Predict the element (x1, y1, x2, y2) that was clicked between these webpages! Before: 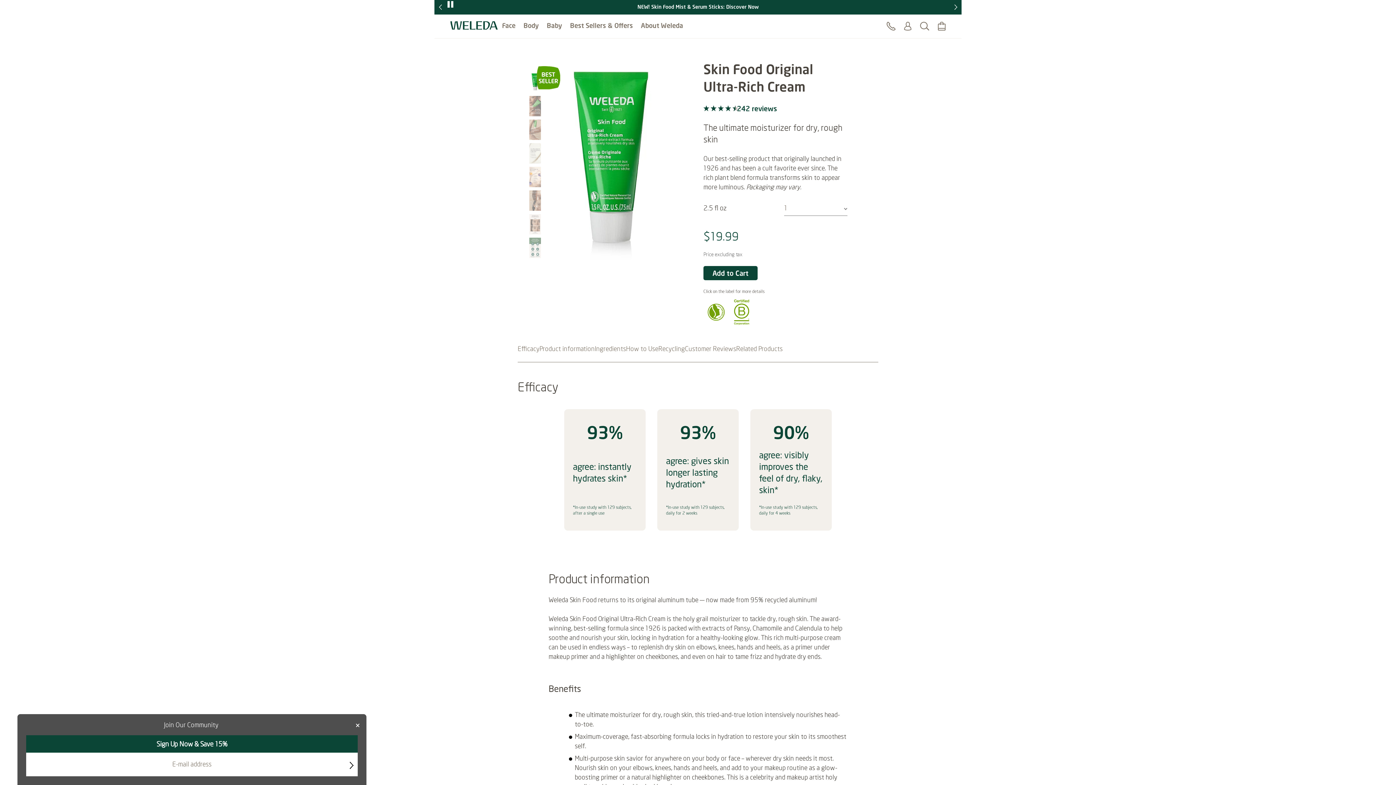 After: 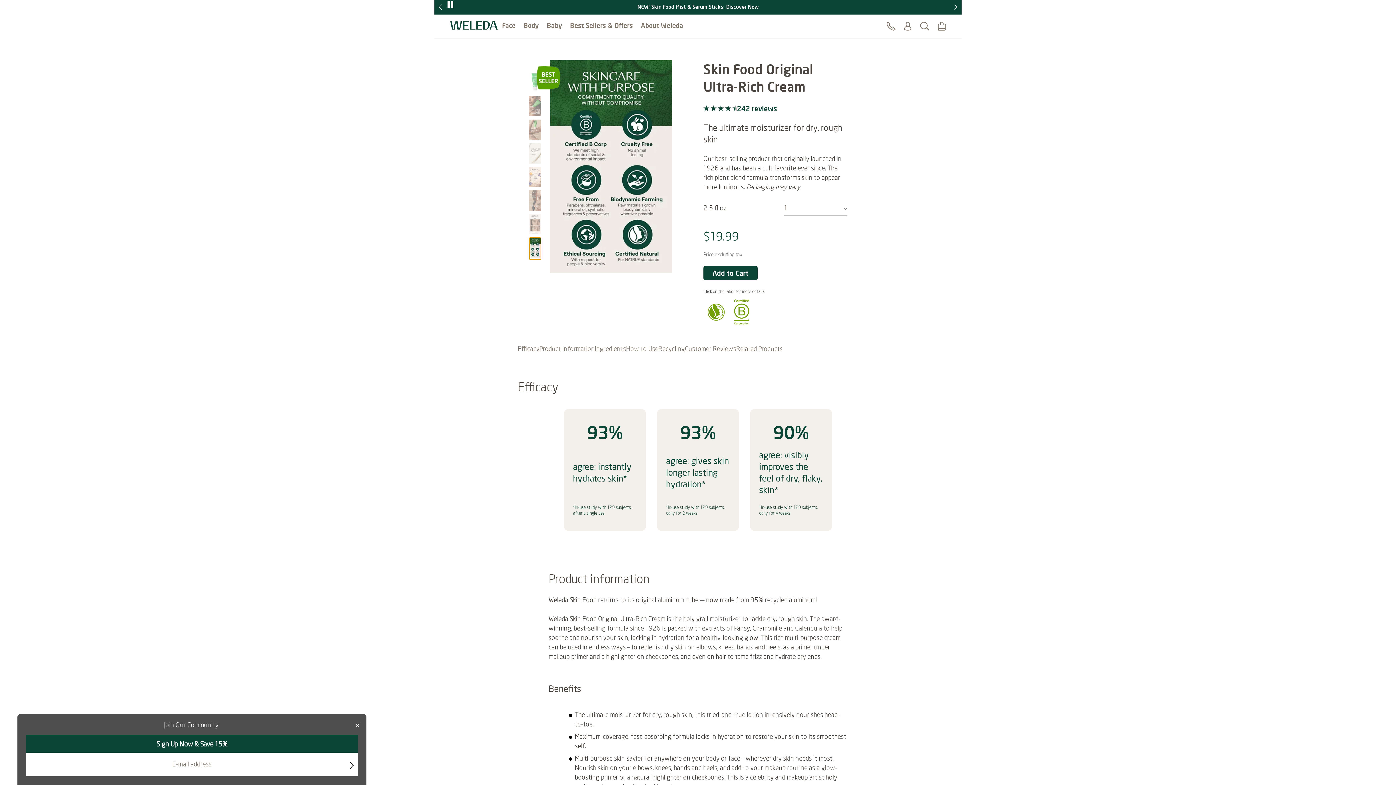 Action: bbox: (529, 237, 541, 259) label: Image 8 of 8